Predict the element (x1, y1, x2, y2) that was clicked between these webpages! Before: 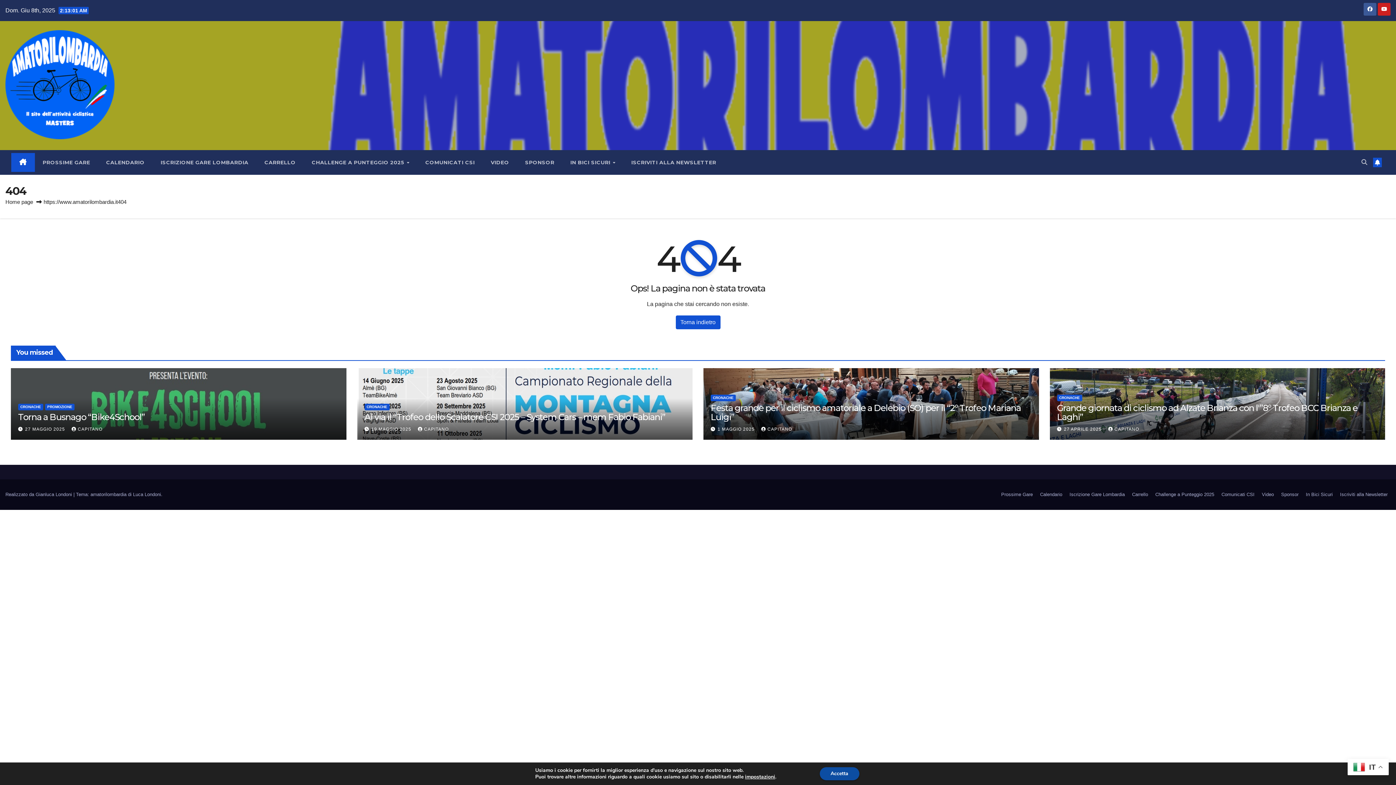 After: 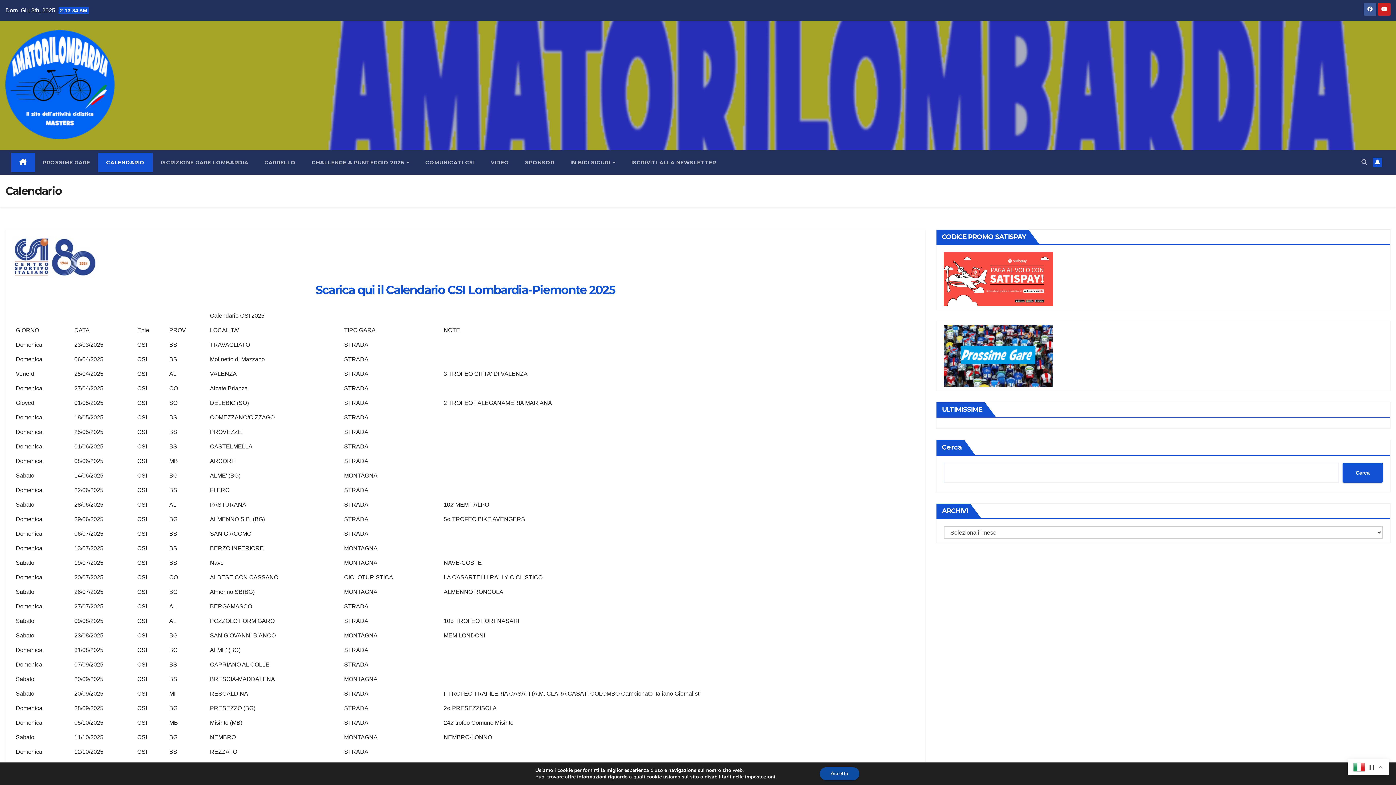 Action: bbox: (98, 153, 152, 172) label: CALENDARIO